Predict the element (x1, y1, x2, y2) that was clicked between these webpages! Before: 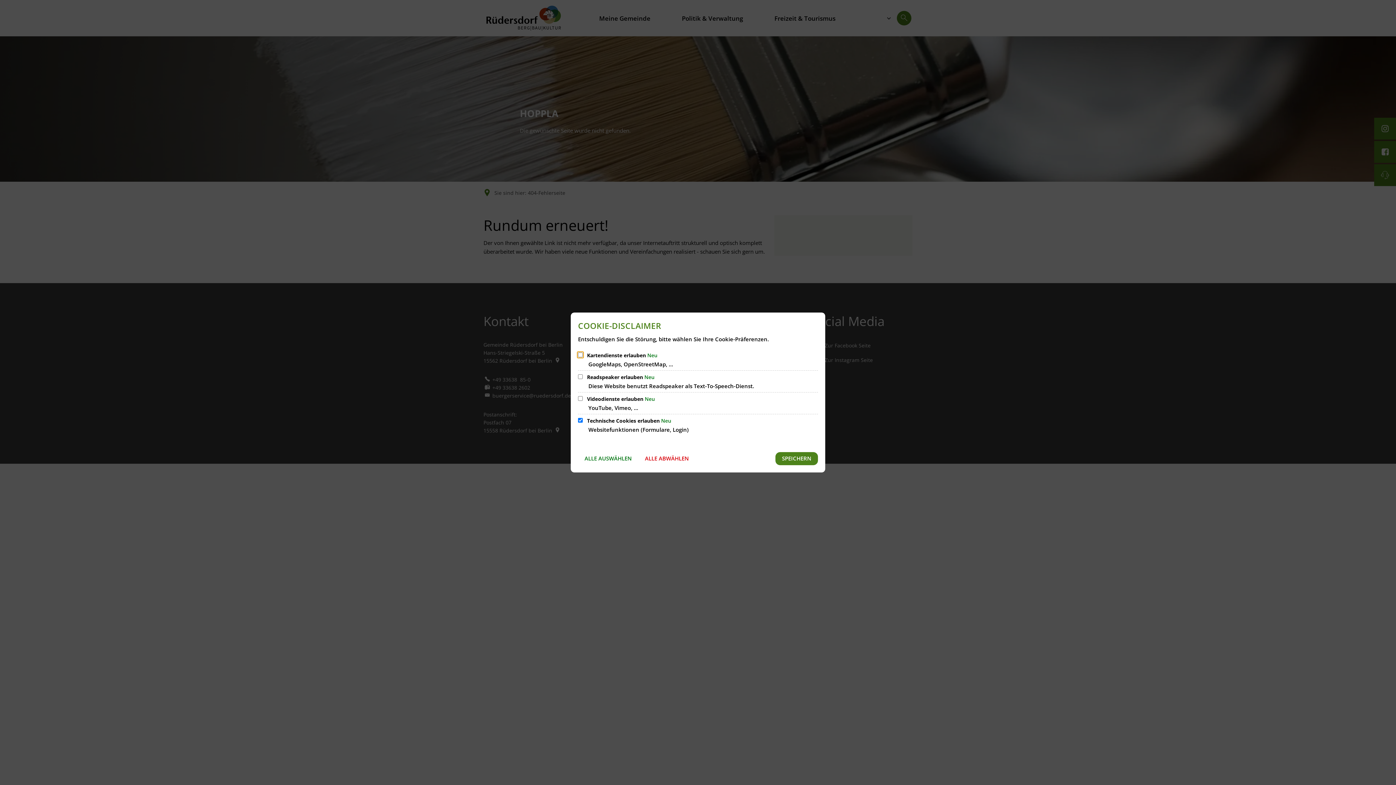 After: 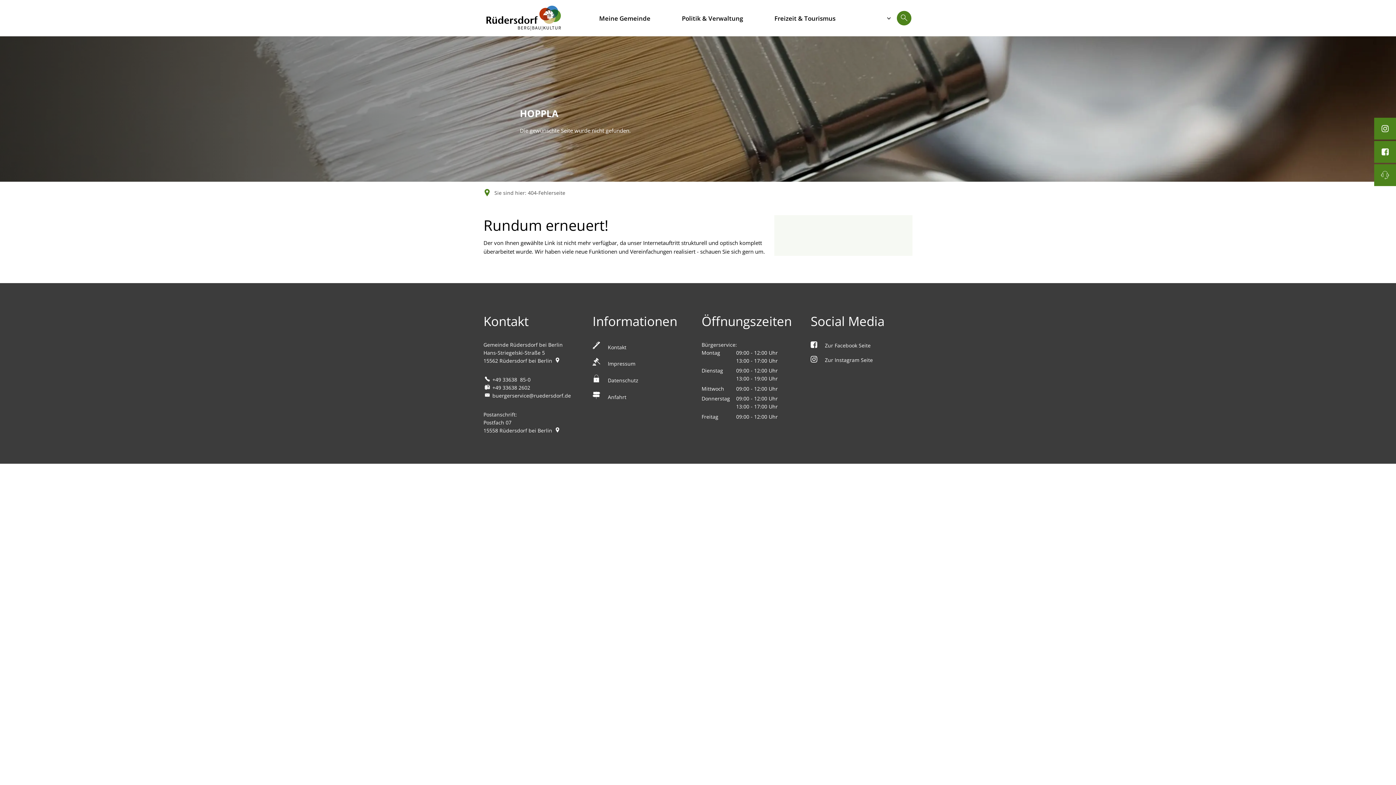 Action: label: SPEICHERN bbox: (775, 452, 818, 465)